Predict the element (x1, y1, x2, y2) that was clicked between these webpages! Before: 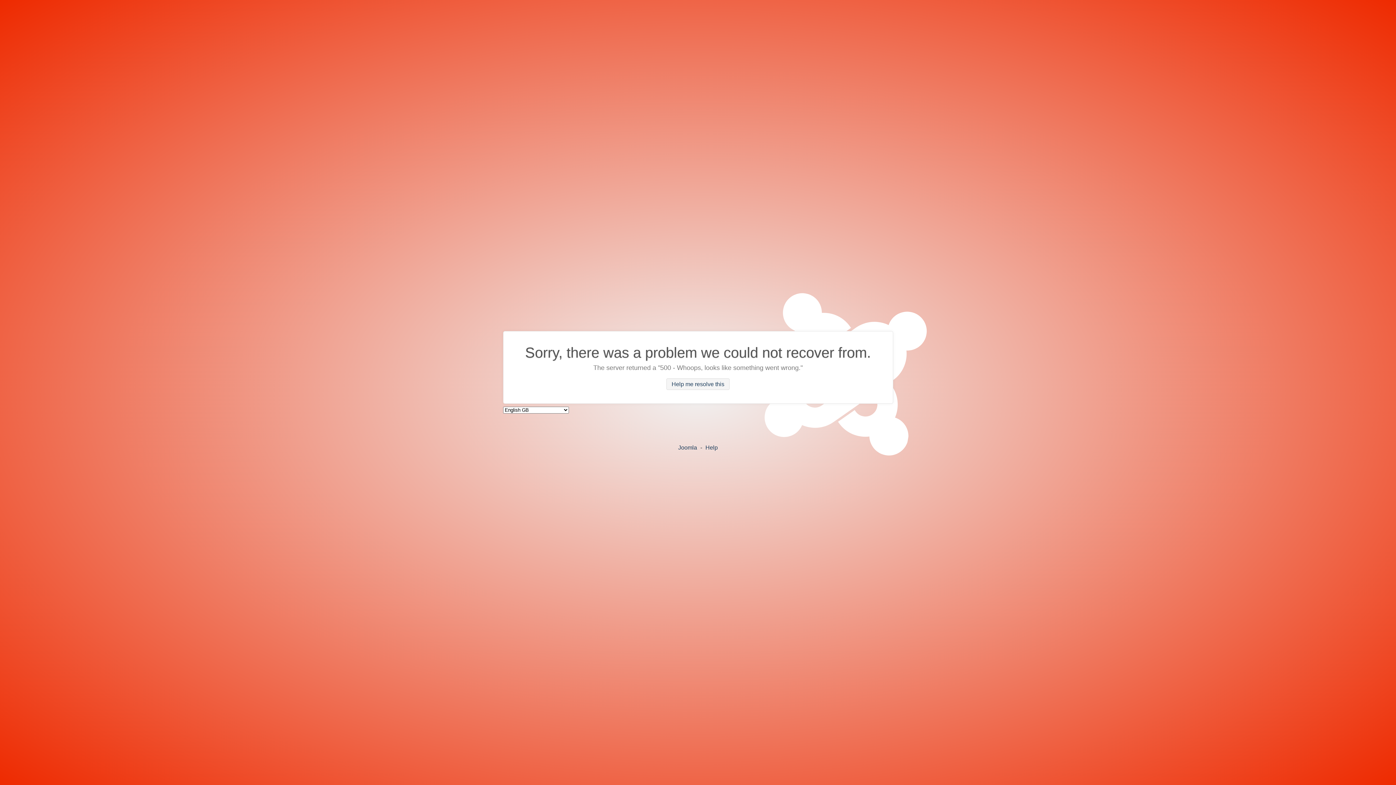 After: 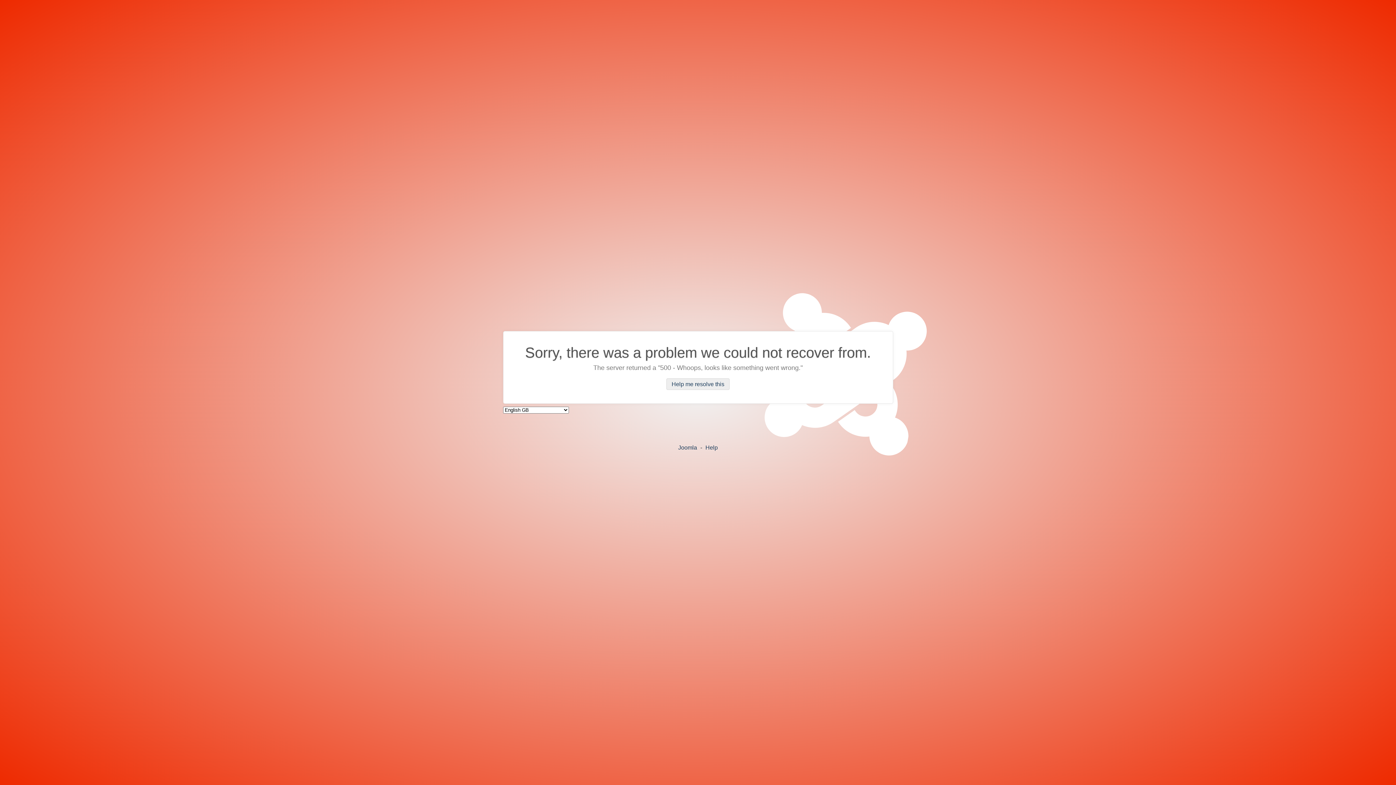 Action: label: Help me resolve this bbox: (666, 378, 729, 390)